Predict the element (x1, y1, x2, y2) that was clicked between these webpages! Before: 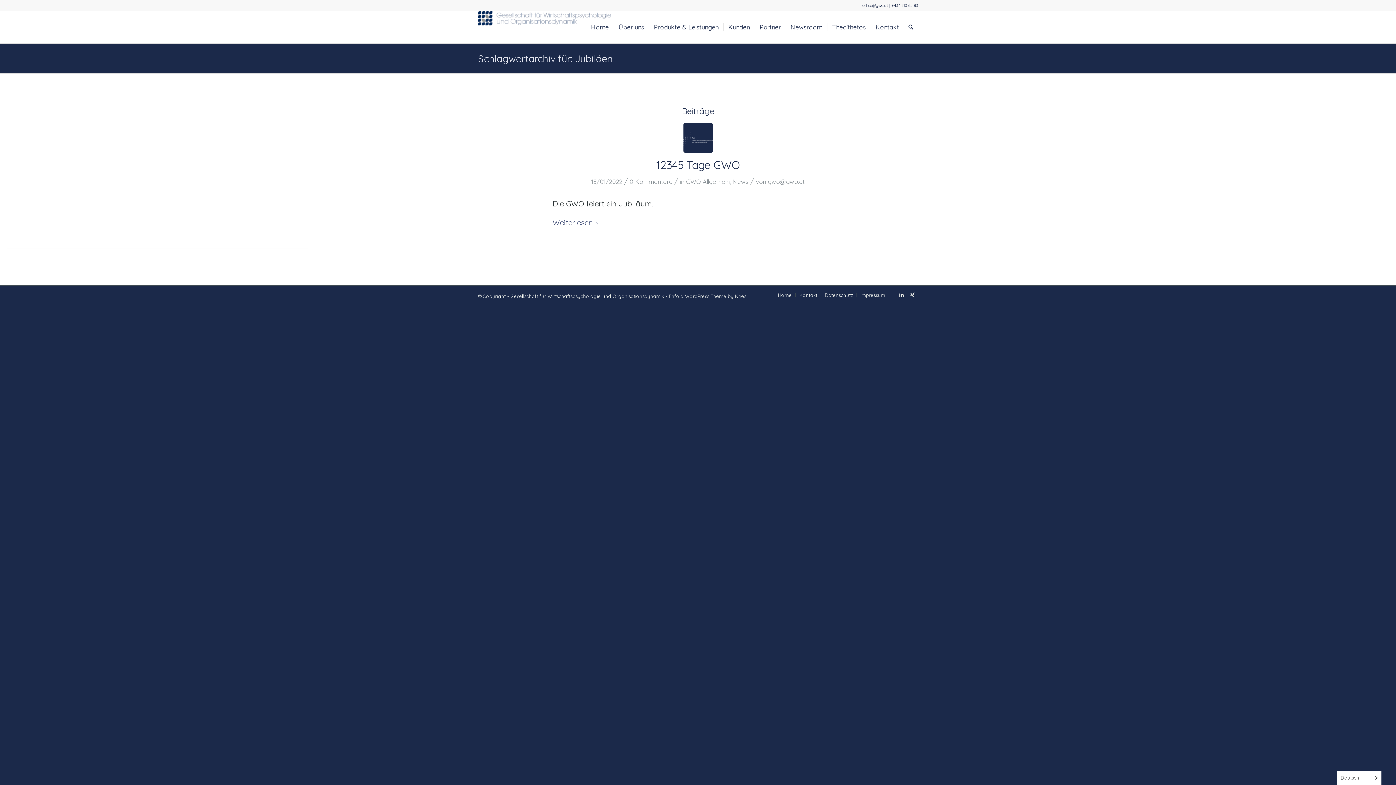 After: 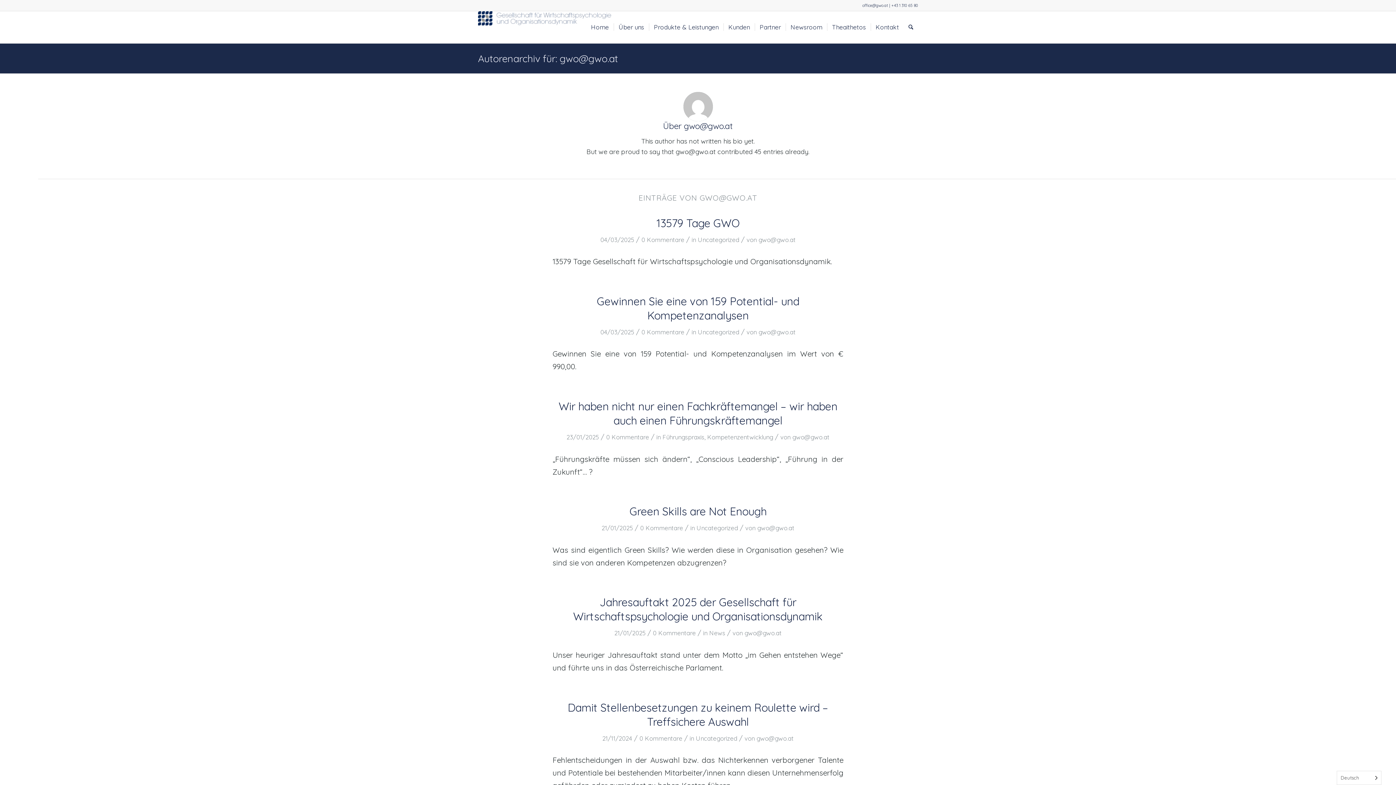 Action: bbox: (768, 177, 805, 185) label: gwo@gwo.at